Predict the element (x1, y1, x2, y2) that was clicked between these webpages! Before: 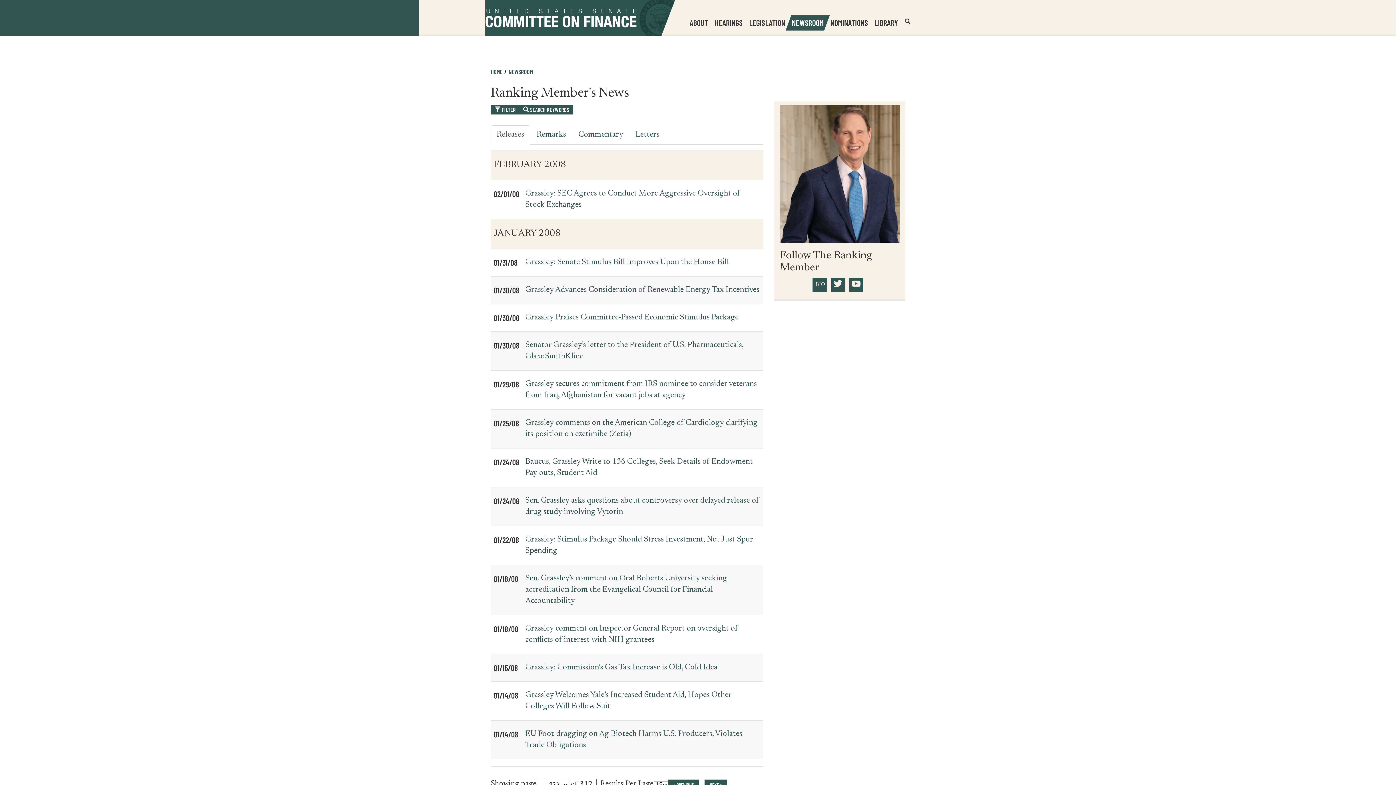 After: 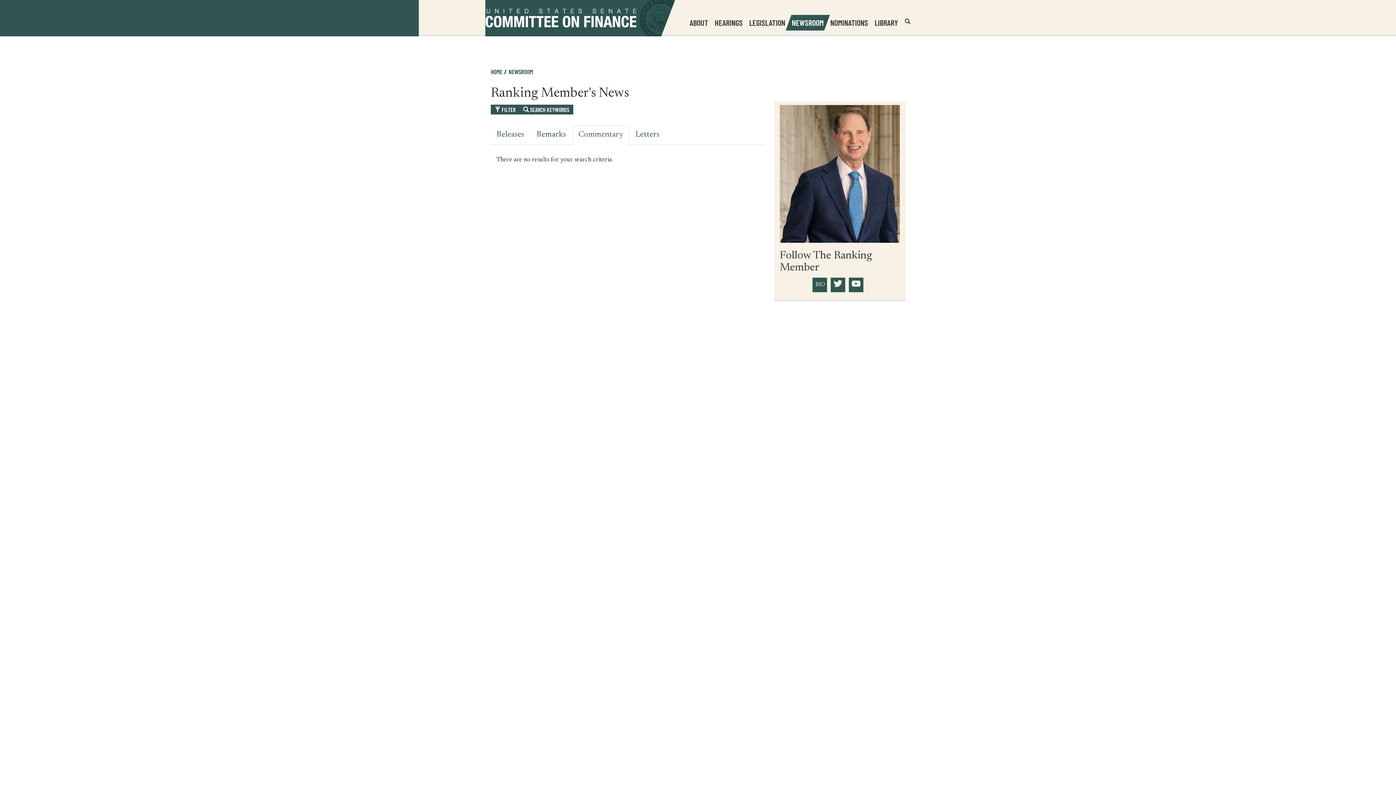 Action: label: Commentary bbox: (572, 125, 629, 144)